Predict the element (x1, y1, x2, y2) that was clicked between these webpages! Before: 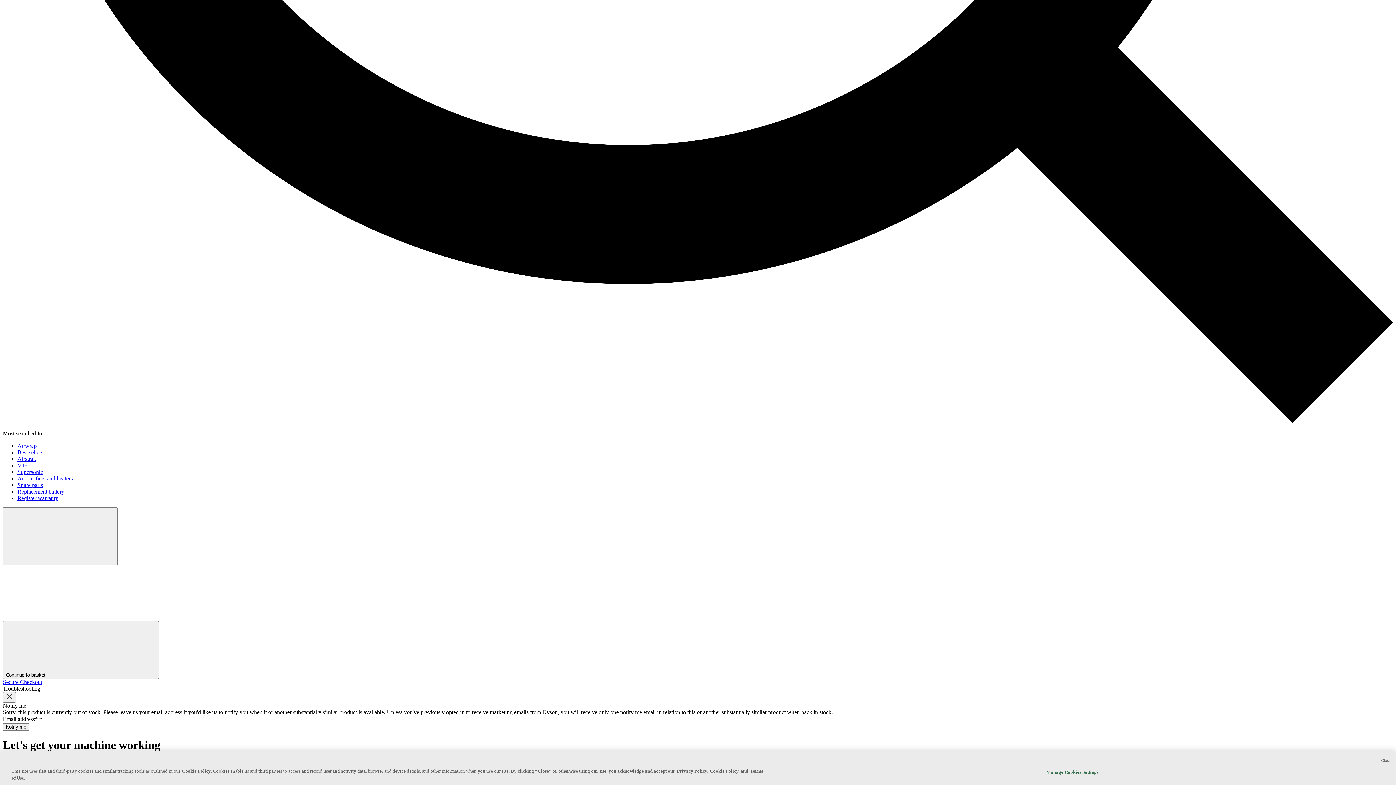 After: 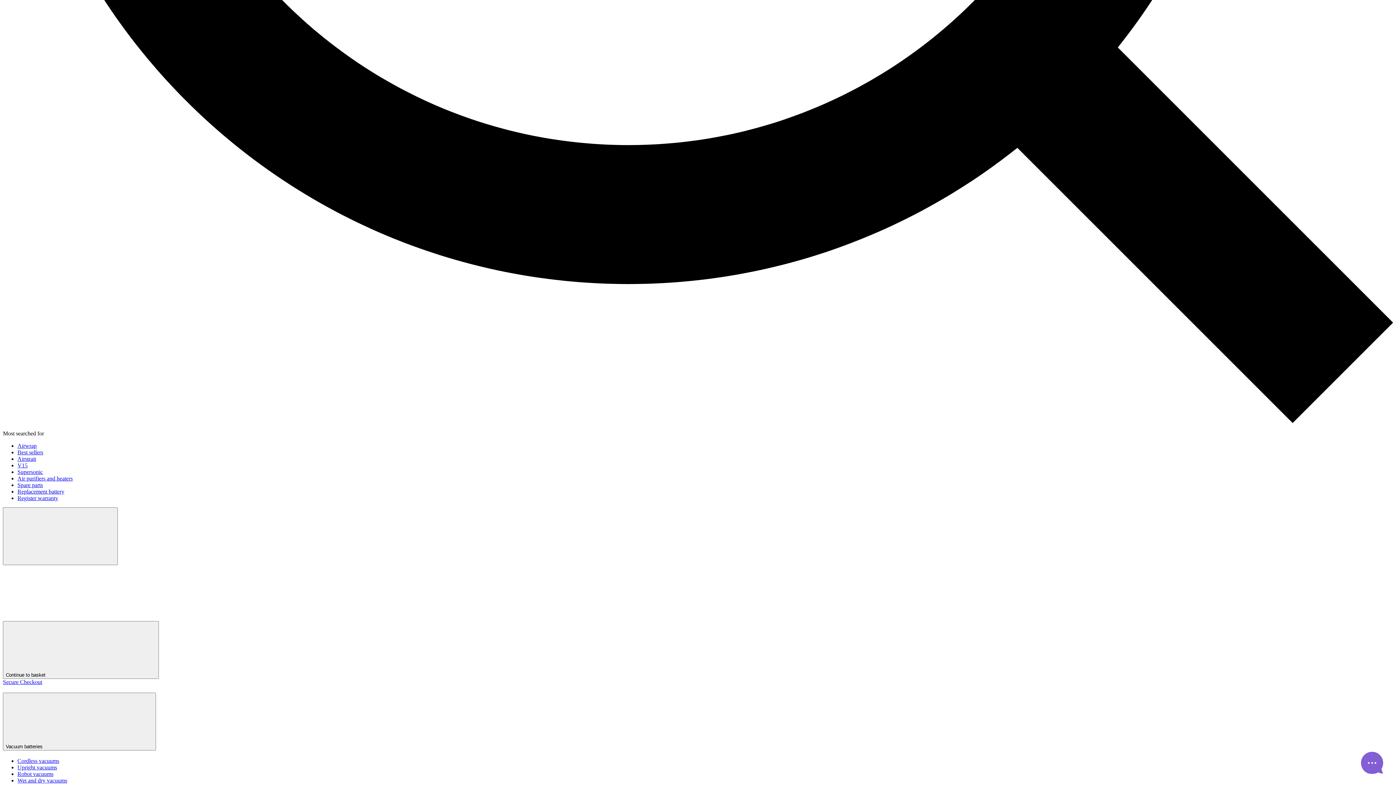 Action: label: Replacement battery bbox: (17, 488, 64, 494)